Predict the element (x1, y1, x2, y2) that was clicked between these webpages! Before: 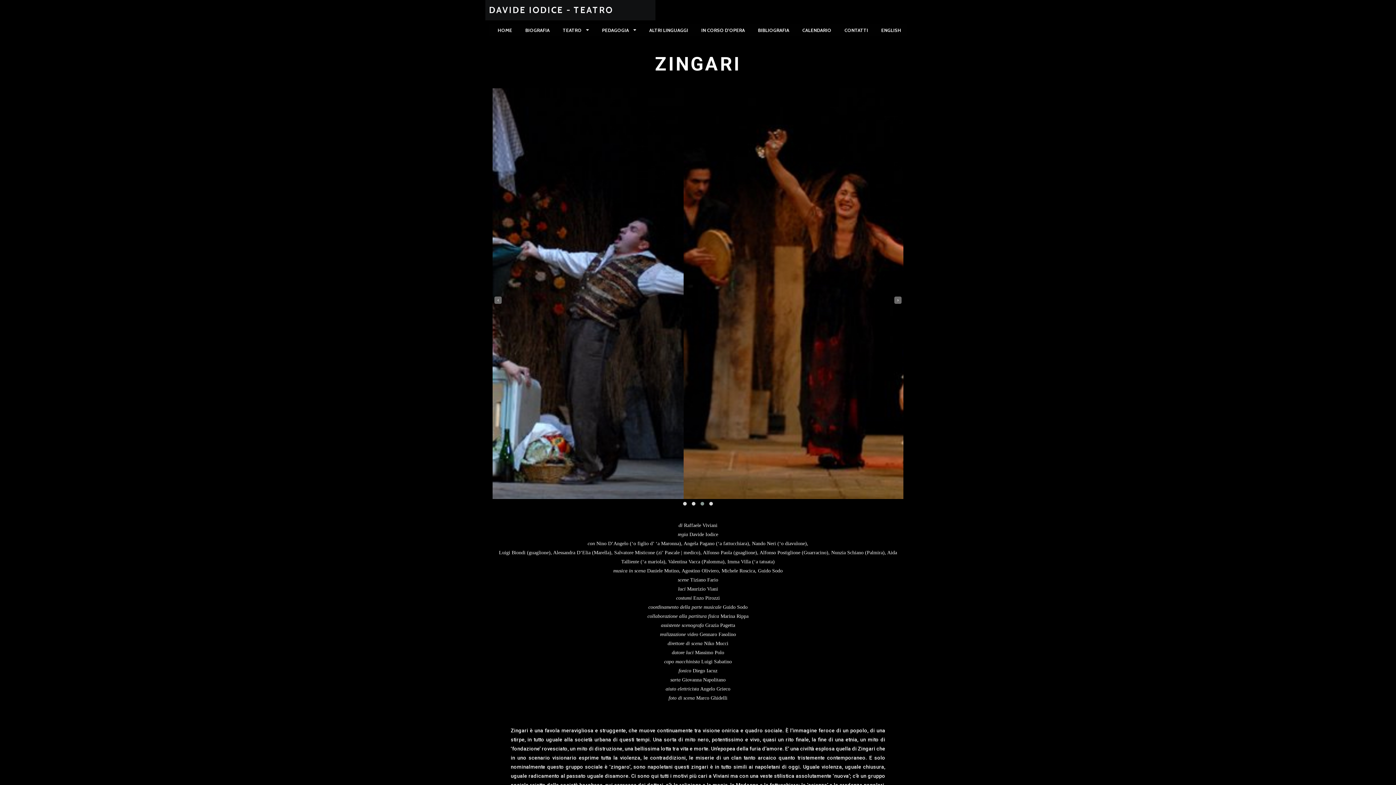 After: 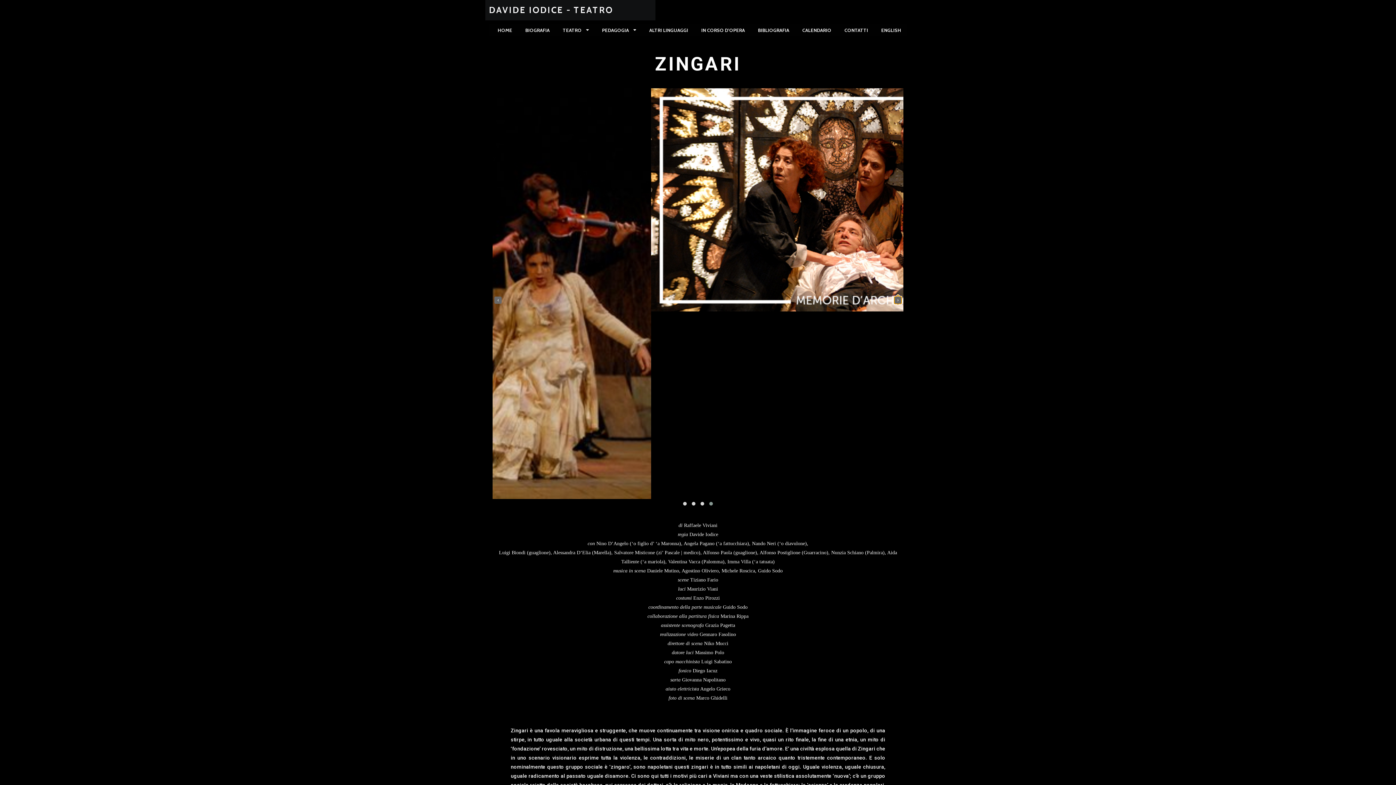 Action: bbox: (894, 296, 901, 303) label: ›